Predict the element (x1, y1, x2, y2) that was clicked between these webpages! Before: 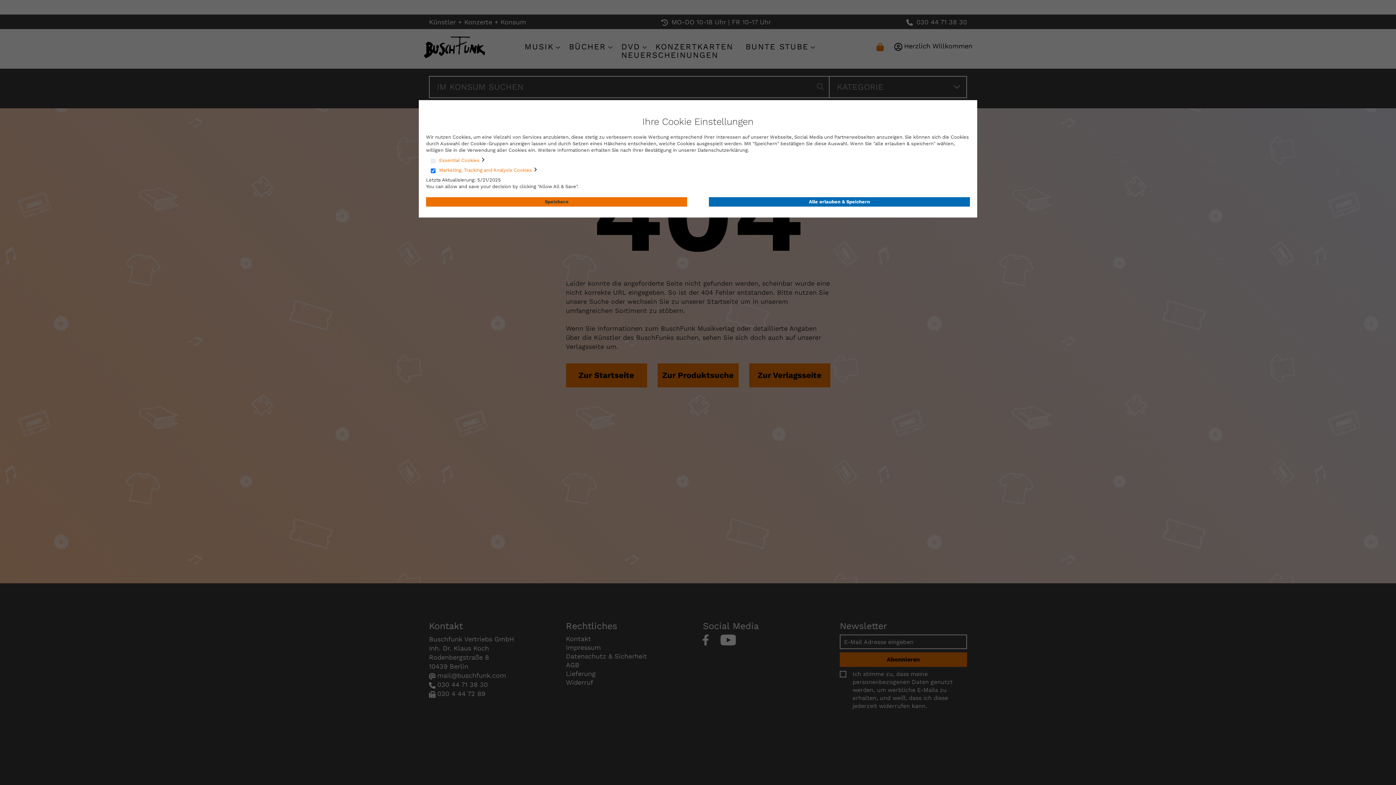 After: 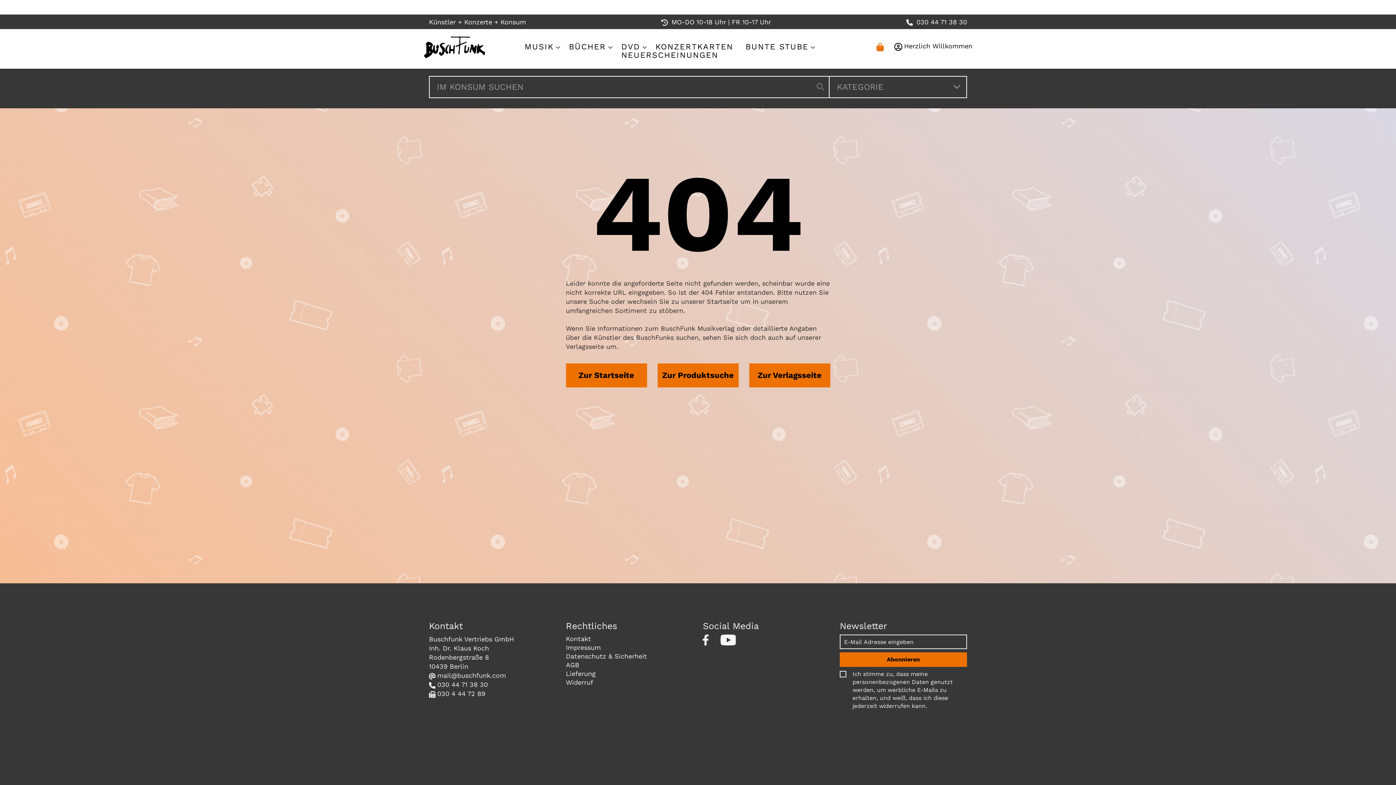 Action: label: Alle erlauben & Speichern bbox: (709, 197, 970, 206)